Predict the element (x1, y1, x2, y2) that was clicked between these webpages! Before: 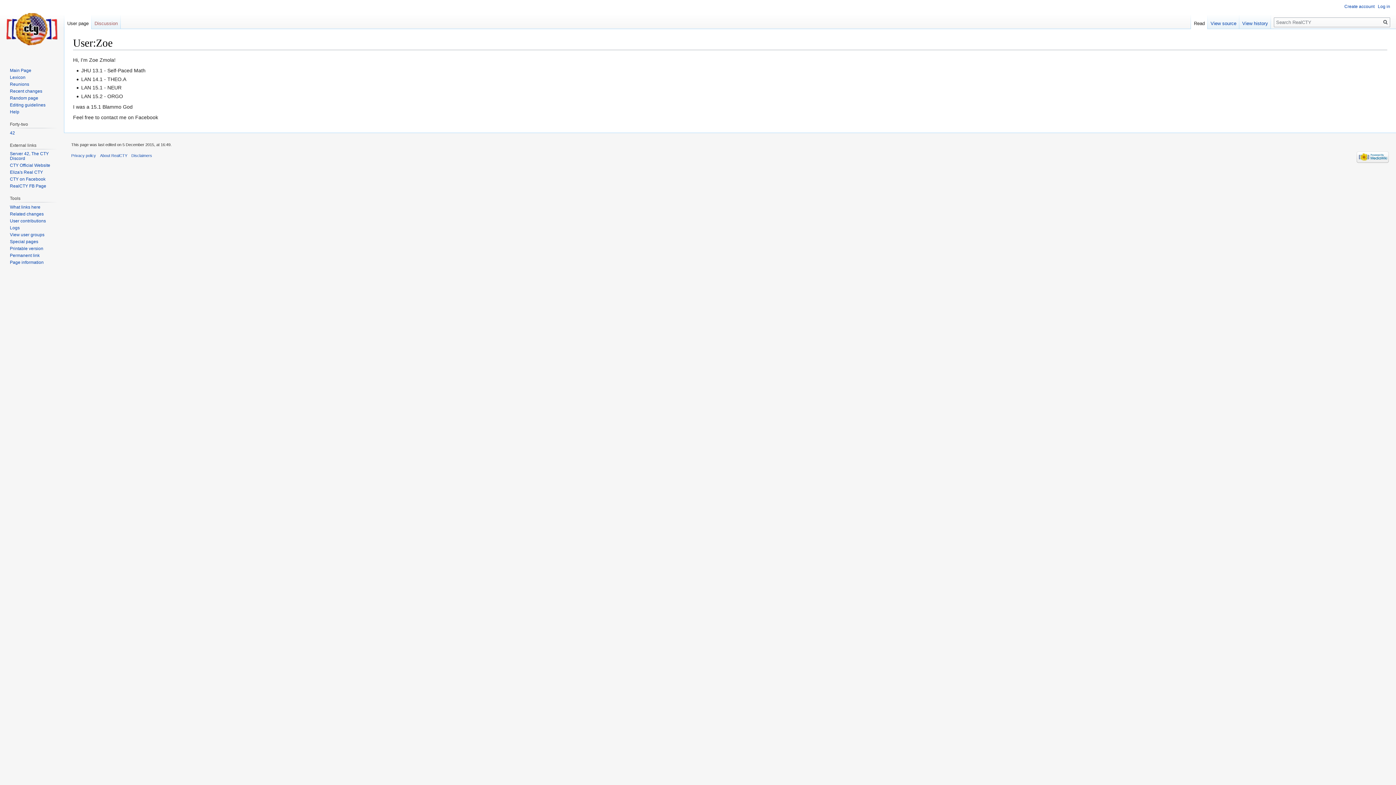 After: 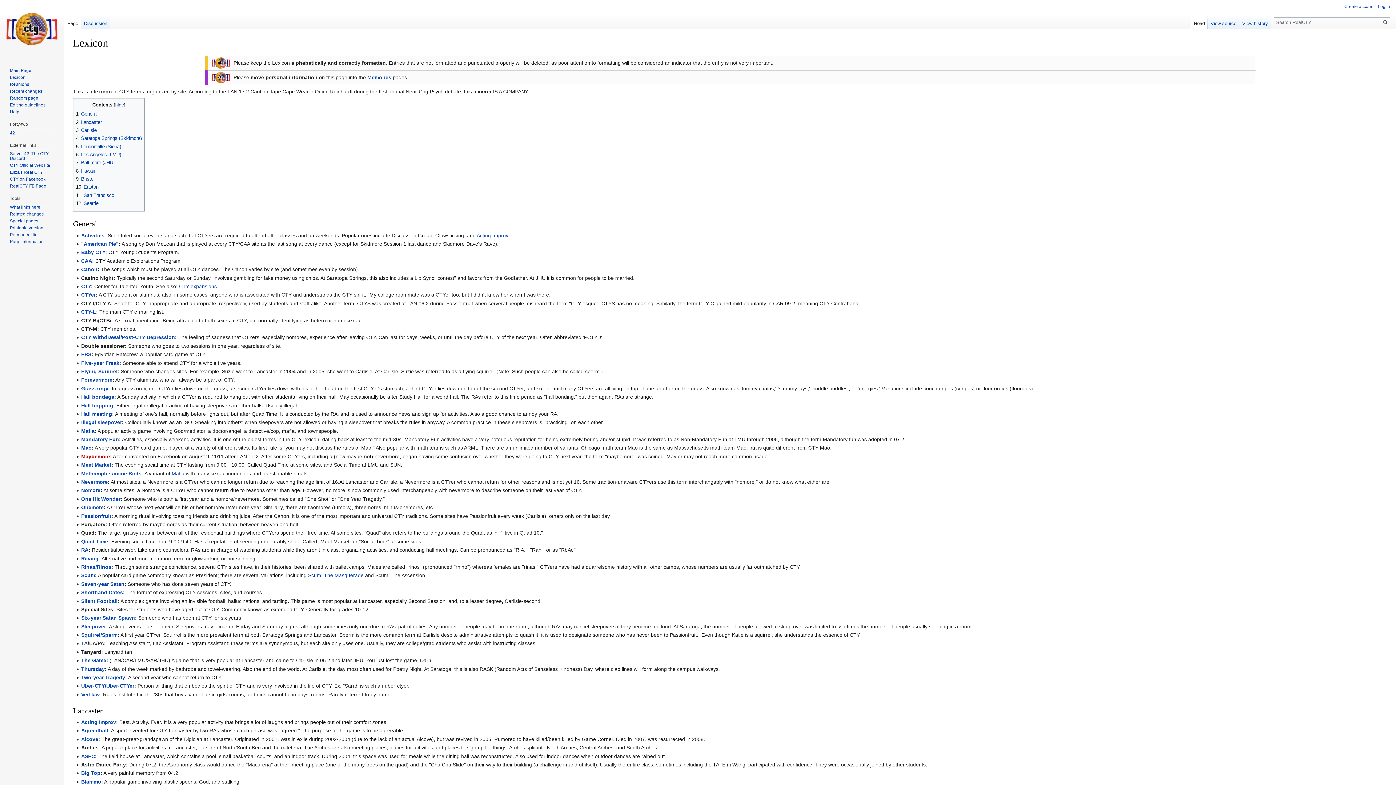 Action: bbox: (9, 74, 25, 79) label: Lexicon